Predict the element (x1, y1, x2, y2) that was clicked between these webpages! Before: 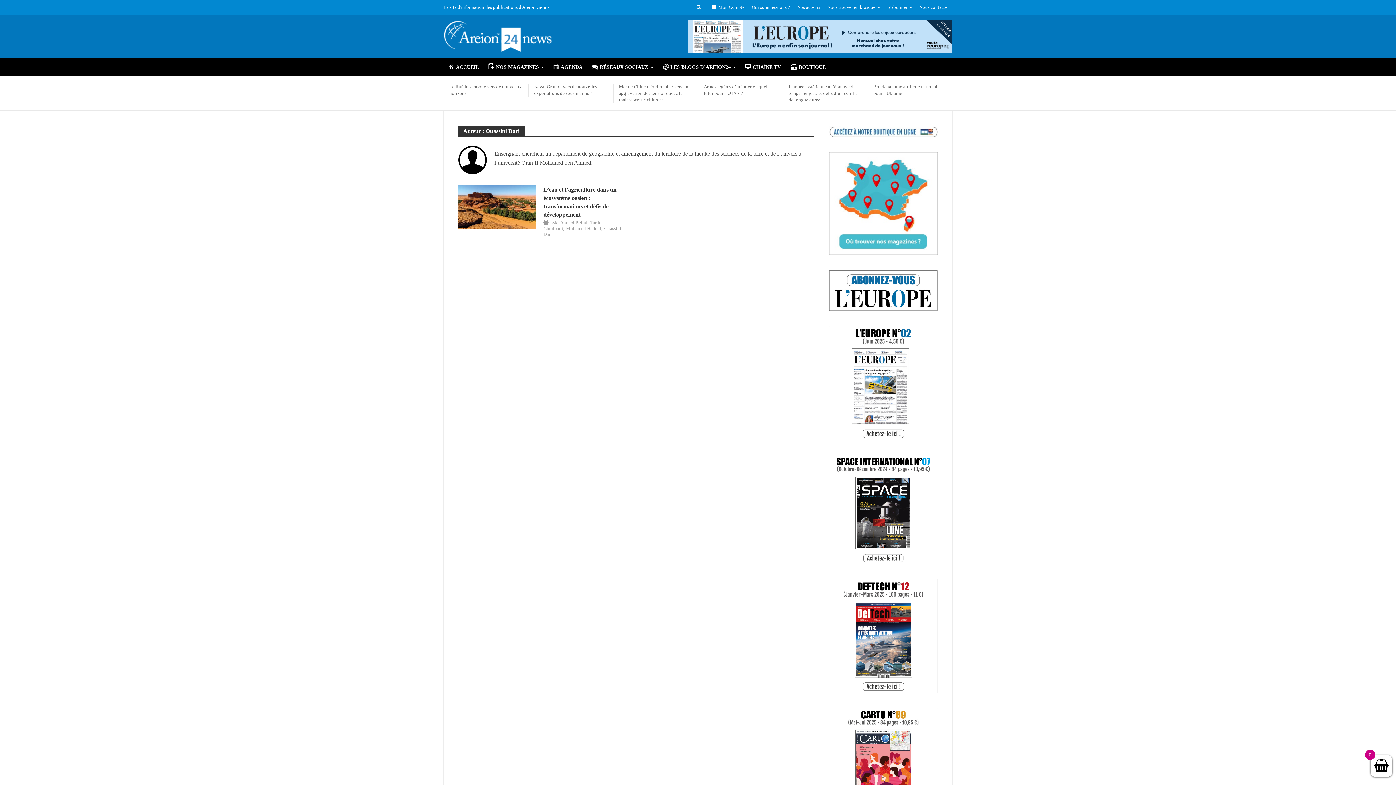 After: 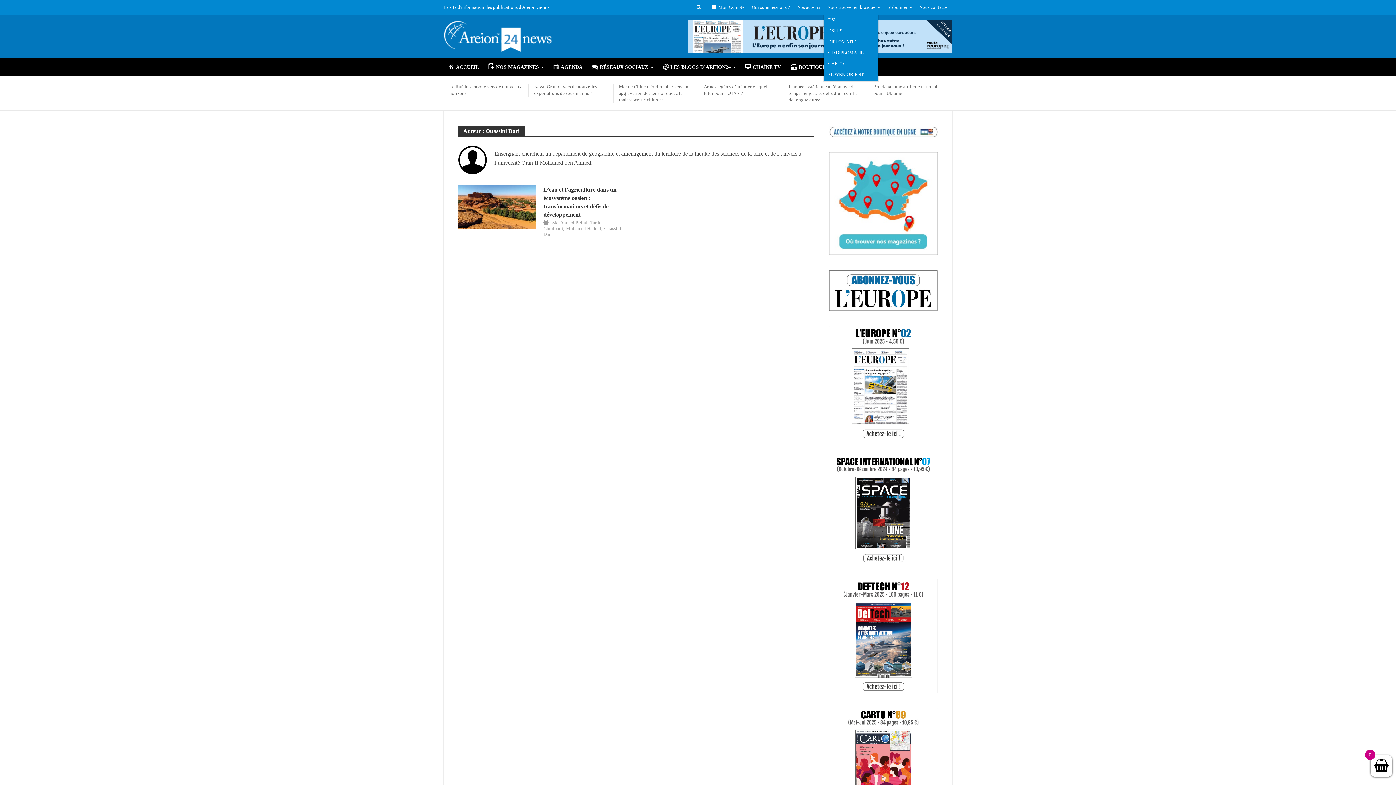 Action: bbox: (823, 0, 883, 14) label: Nous trouver en kiosque